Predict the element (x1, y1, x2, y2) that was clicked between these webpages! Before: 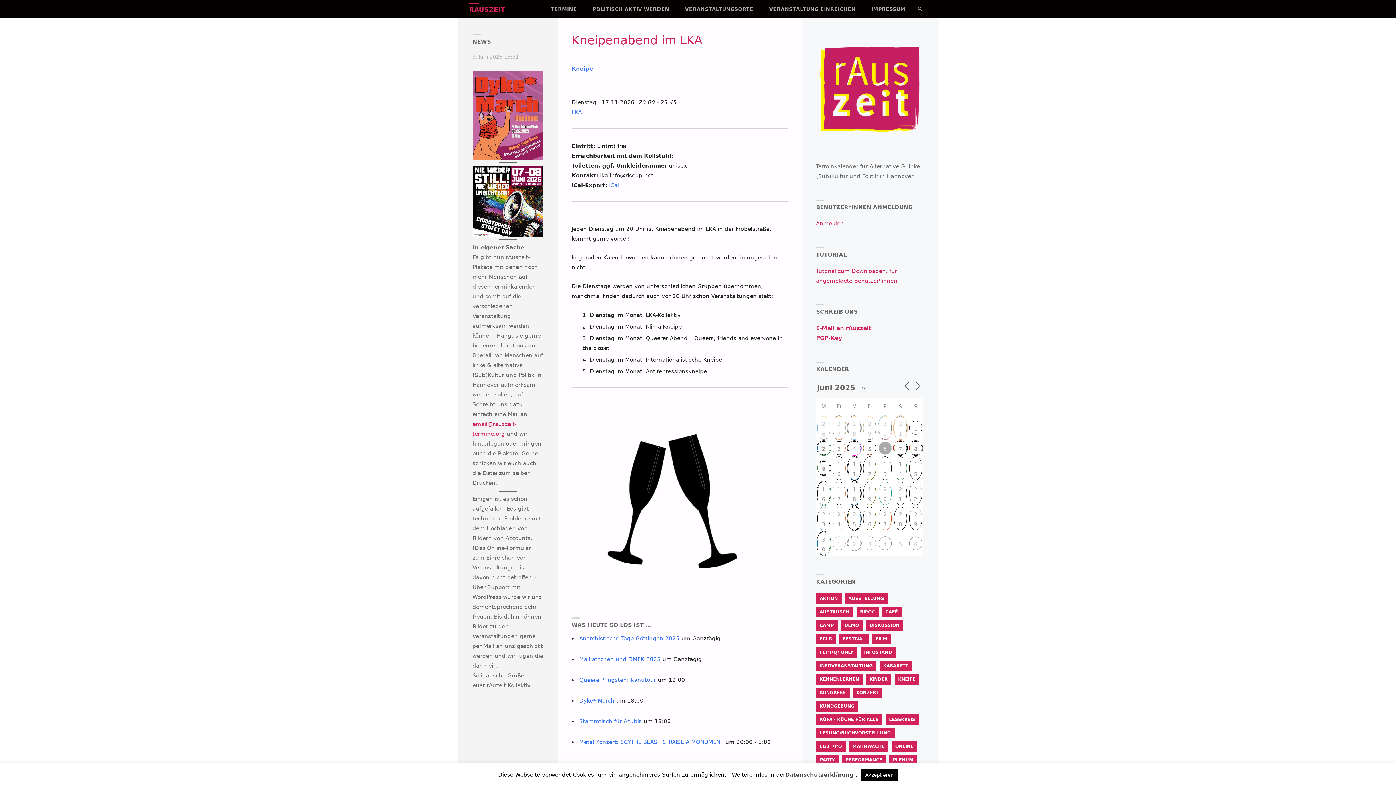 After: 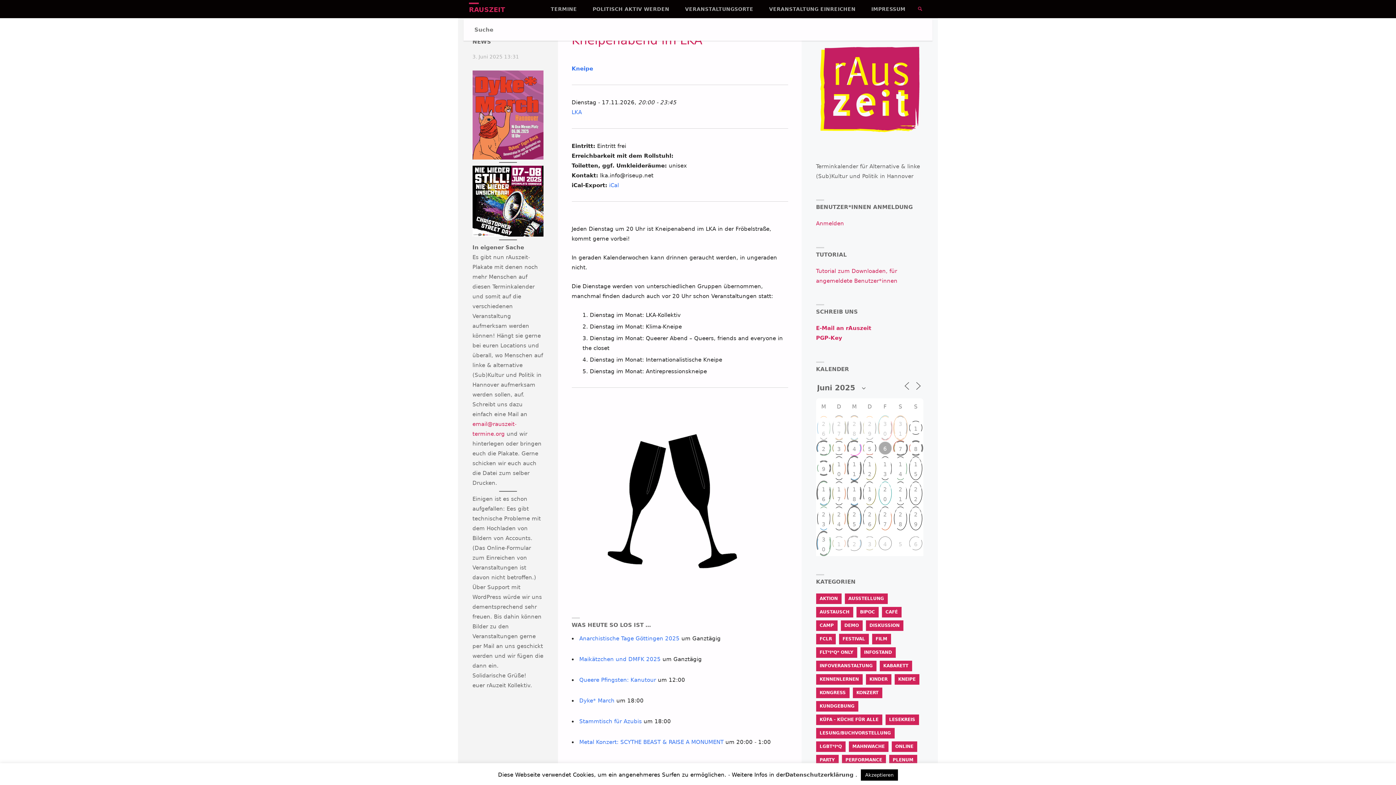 Action: bbox: (915, 0, 925, 18) label: SUCHE